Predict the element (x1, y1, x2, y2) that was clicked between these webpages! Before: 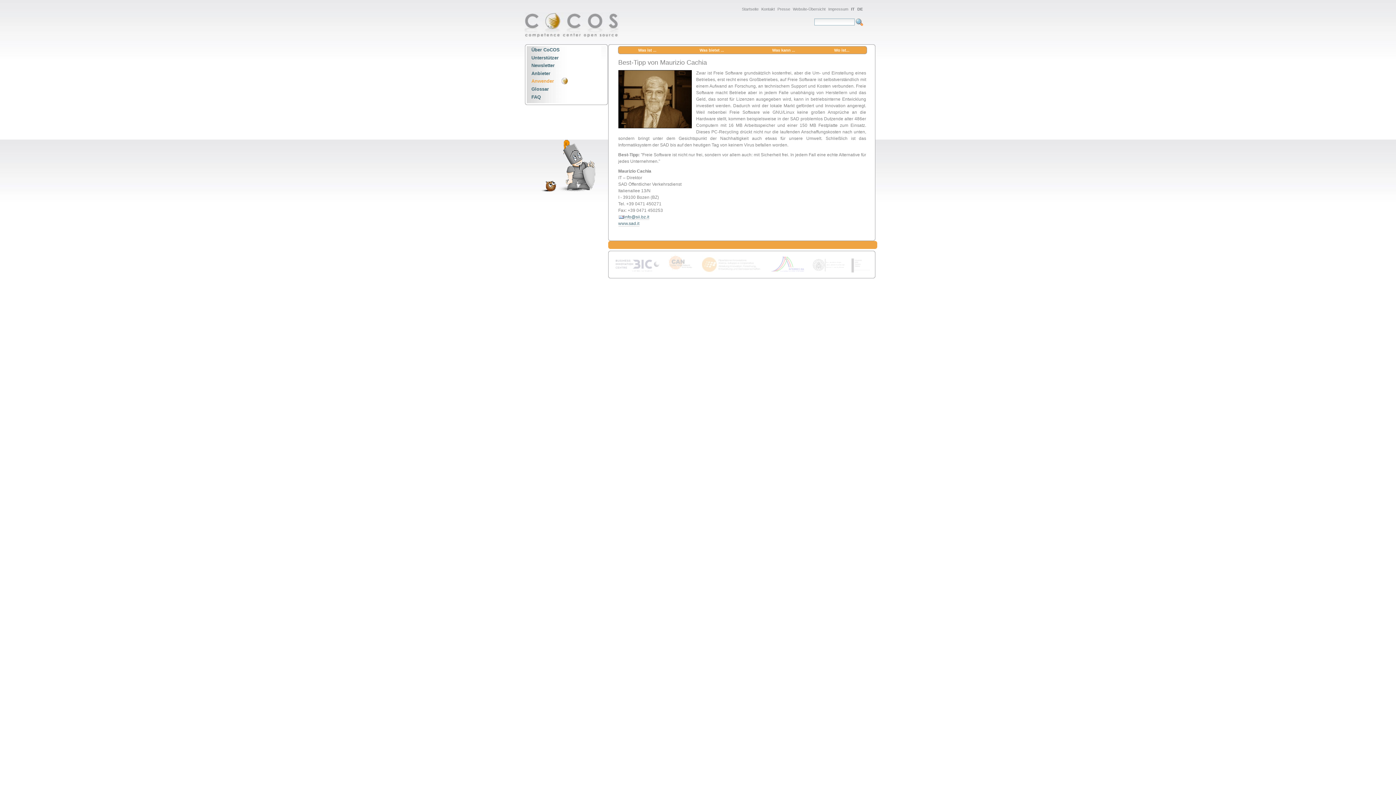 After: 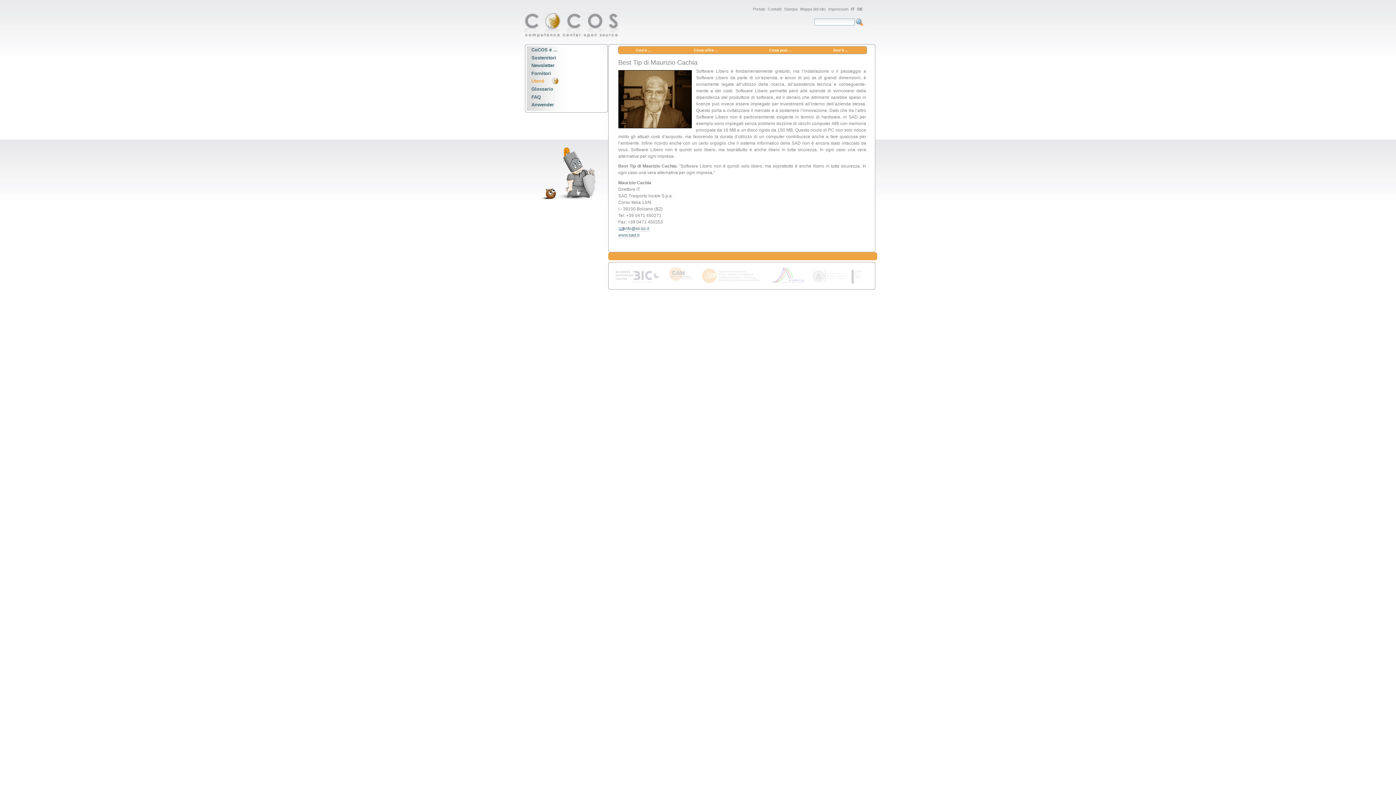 Action: bbox: (850, 6, 854, 12) label: IT